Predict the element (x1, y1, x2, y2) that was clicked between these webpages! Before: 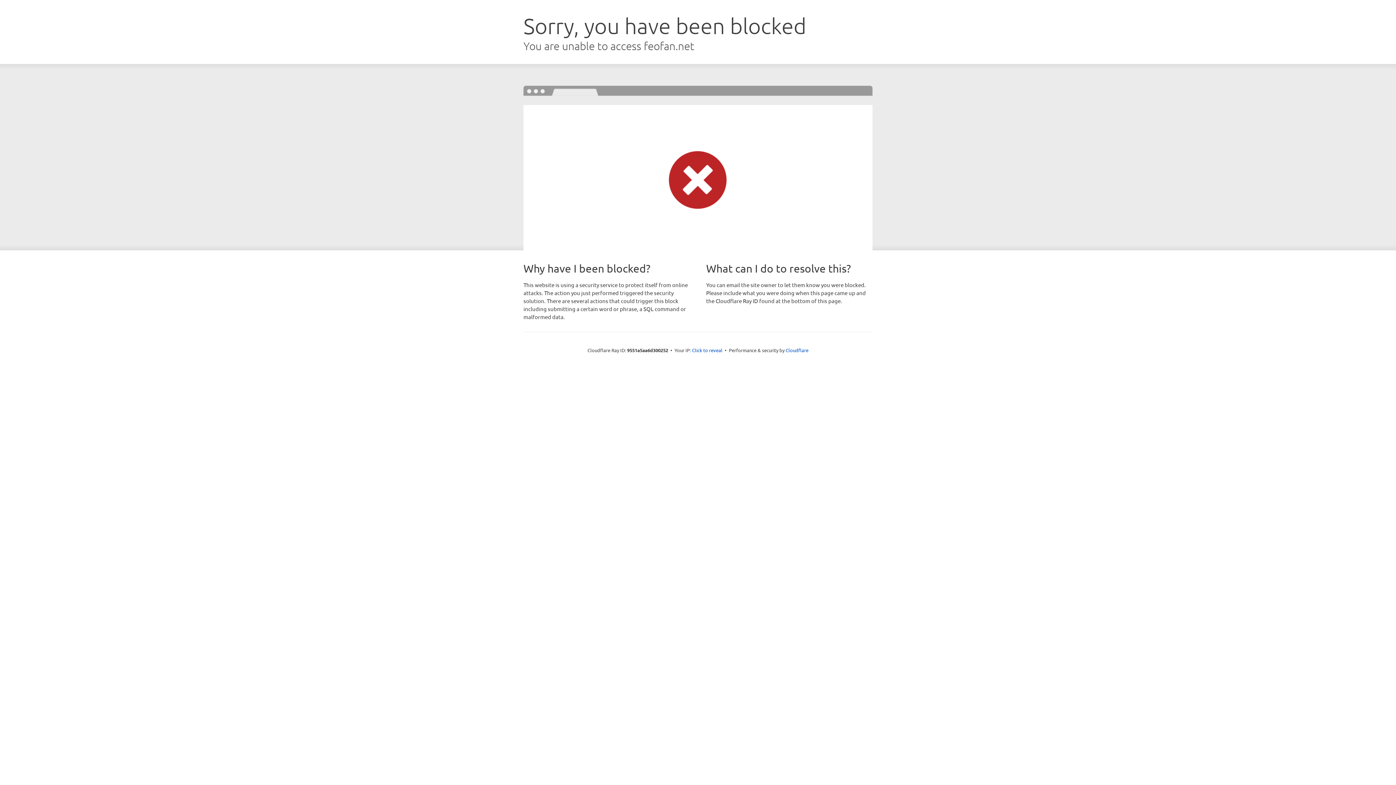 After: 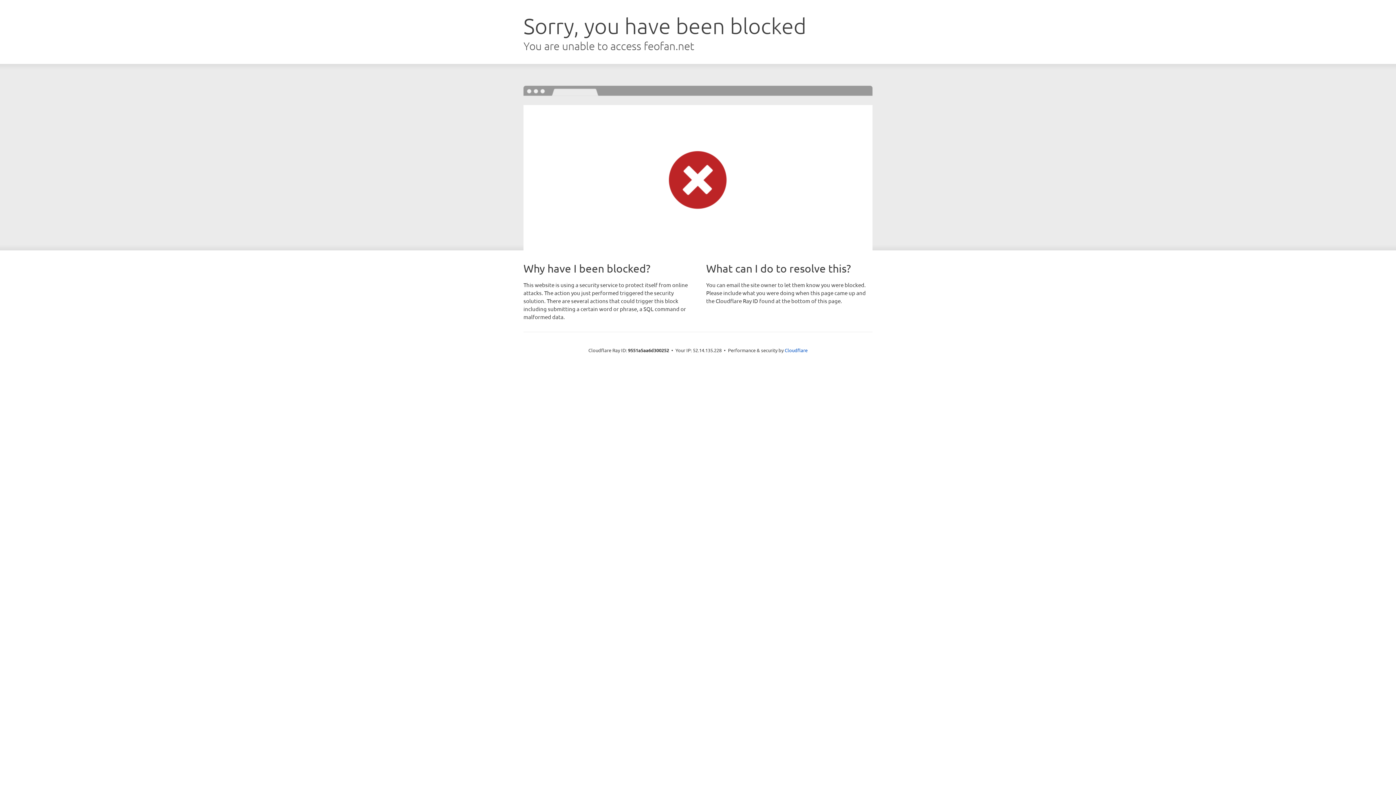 Action: label: Click to reveal bbox: (692, 346, 722, 353)